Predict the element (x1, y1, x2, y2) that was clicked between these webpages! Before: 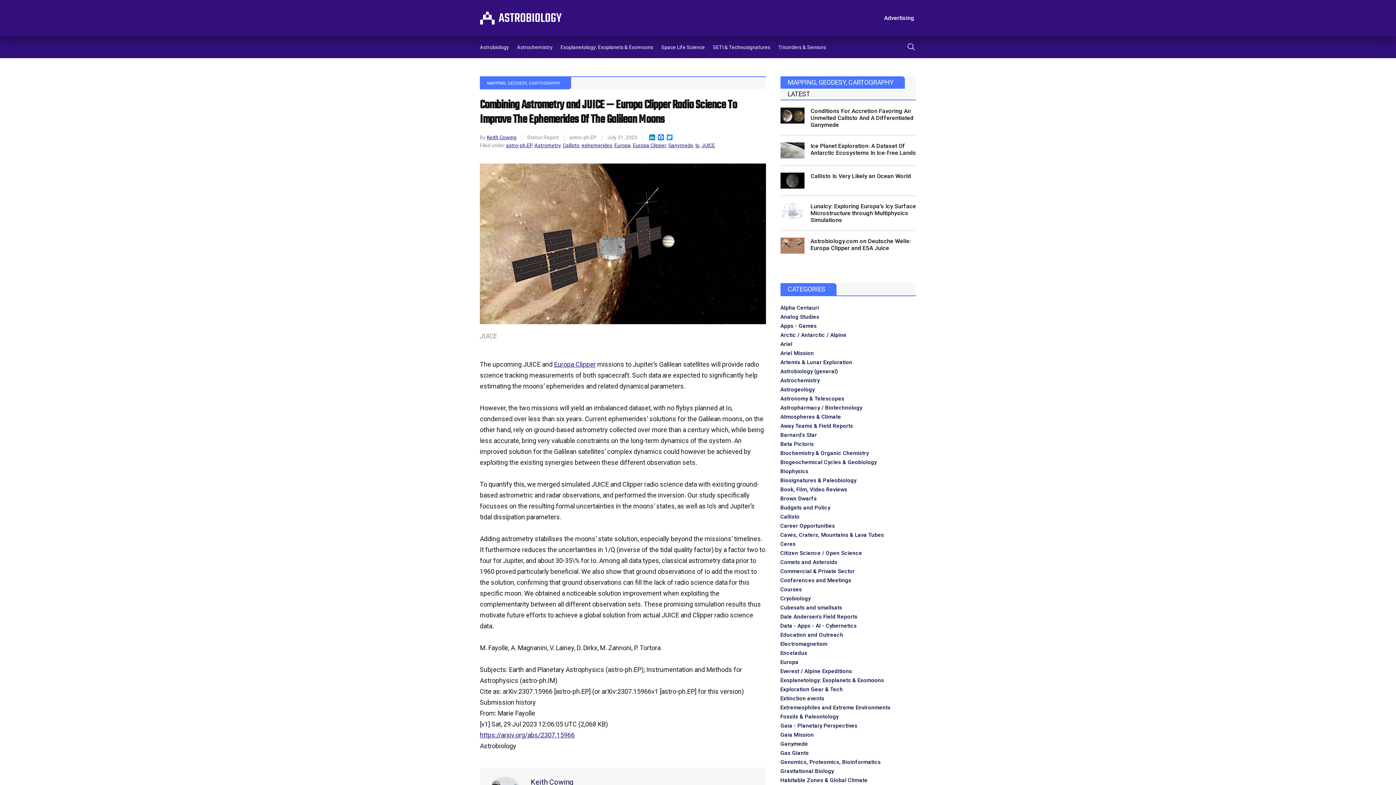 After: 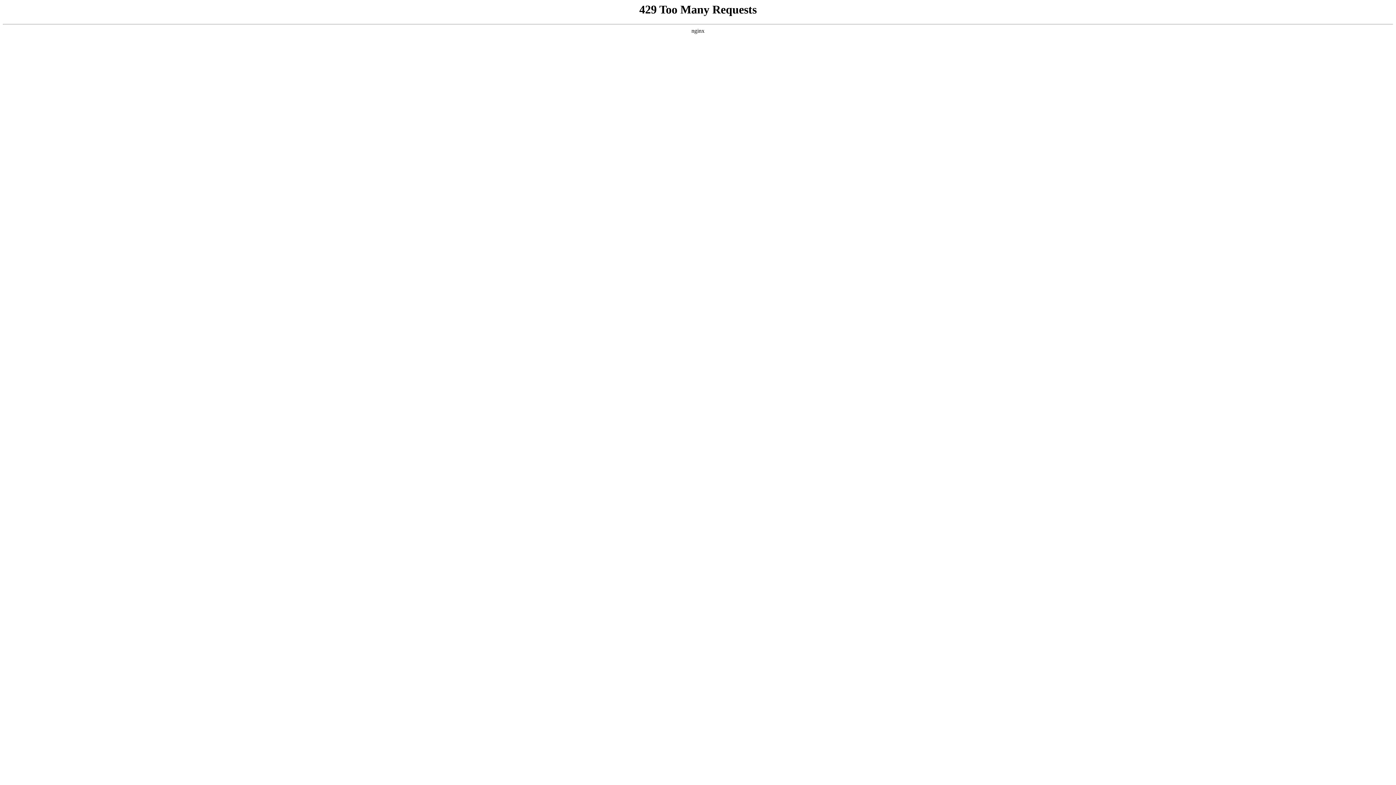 Action: bbox: (780, 622, 856, 629) label: Data - Apps - AI - Cybernetics